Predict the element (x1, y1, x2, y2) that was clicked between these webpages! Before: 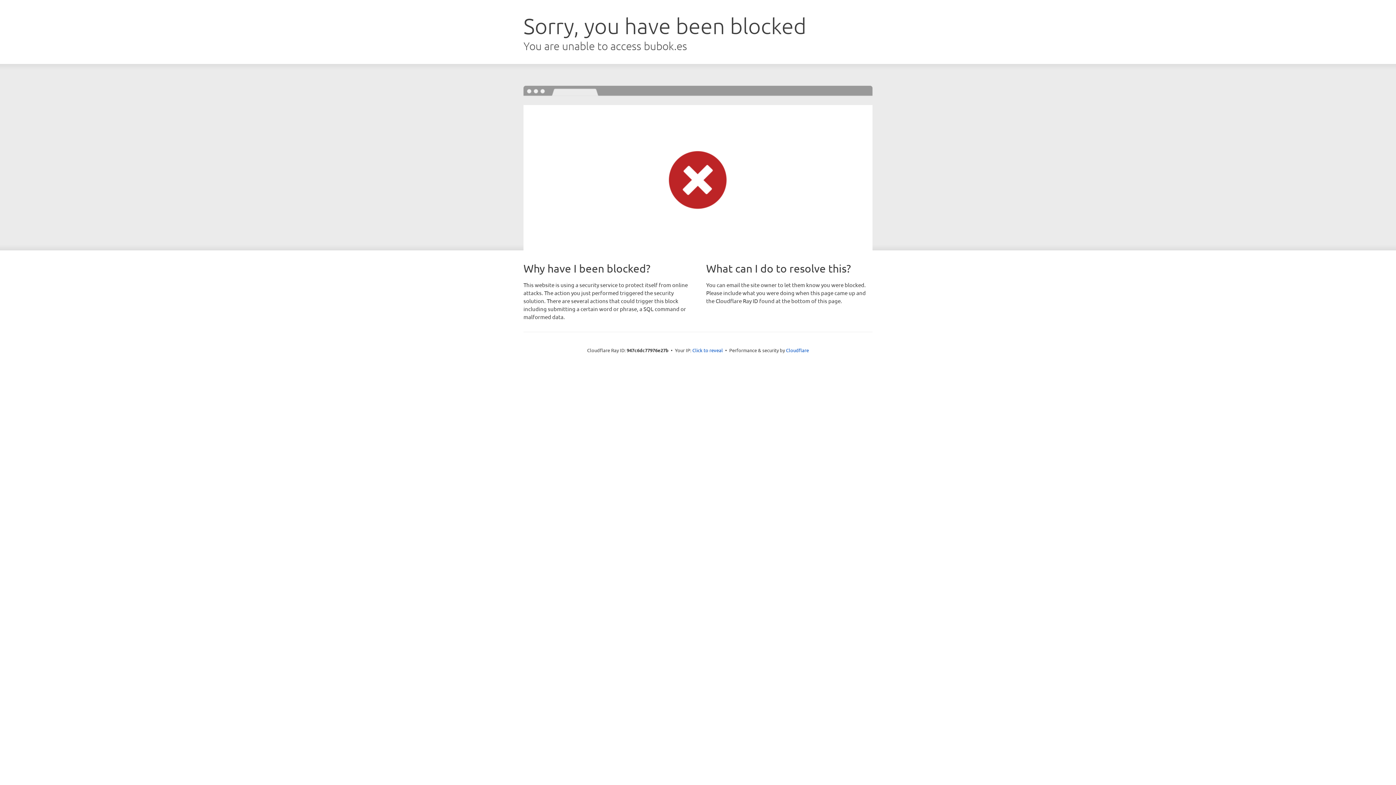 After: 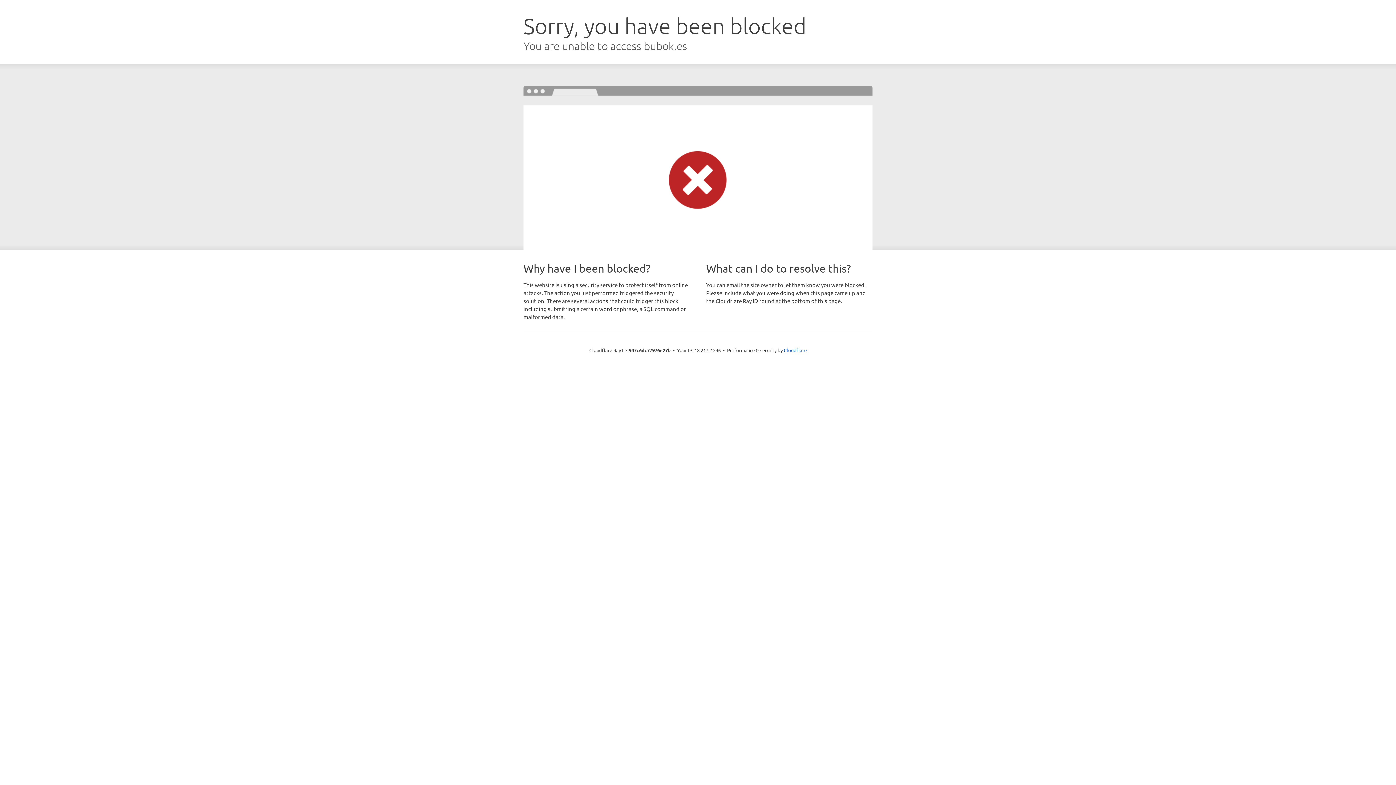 Action: label: Click to reveal bbox: (692, 346, 723, 353)